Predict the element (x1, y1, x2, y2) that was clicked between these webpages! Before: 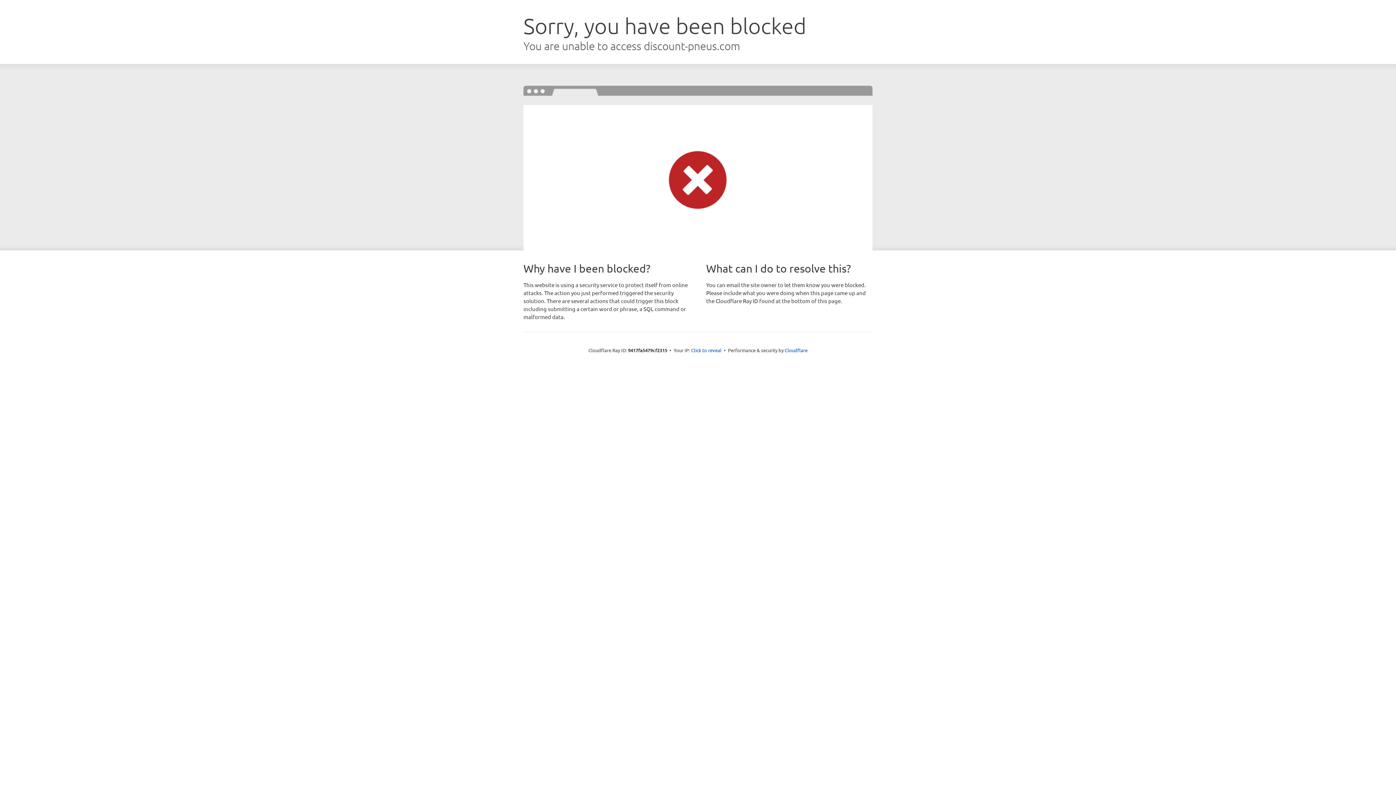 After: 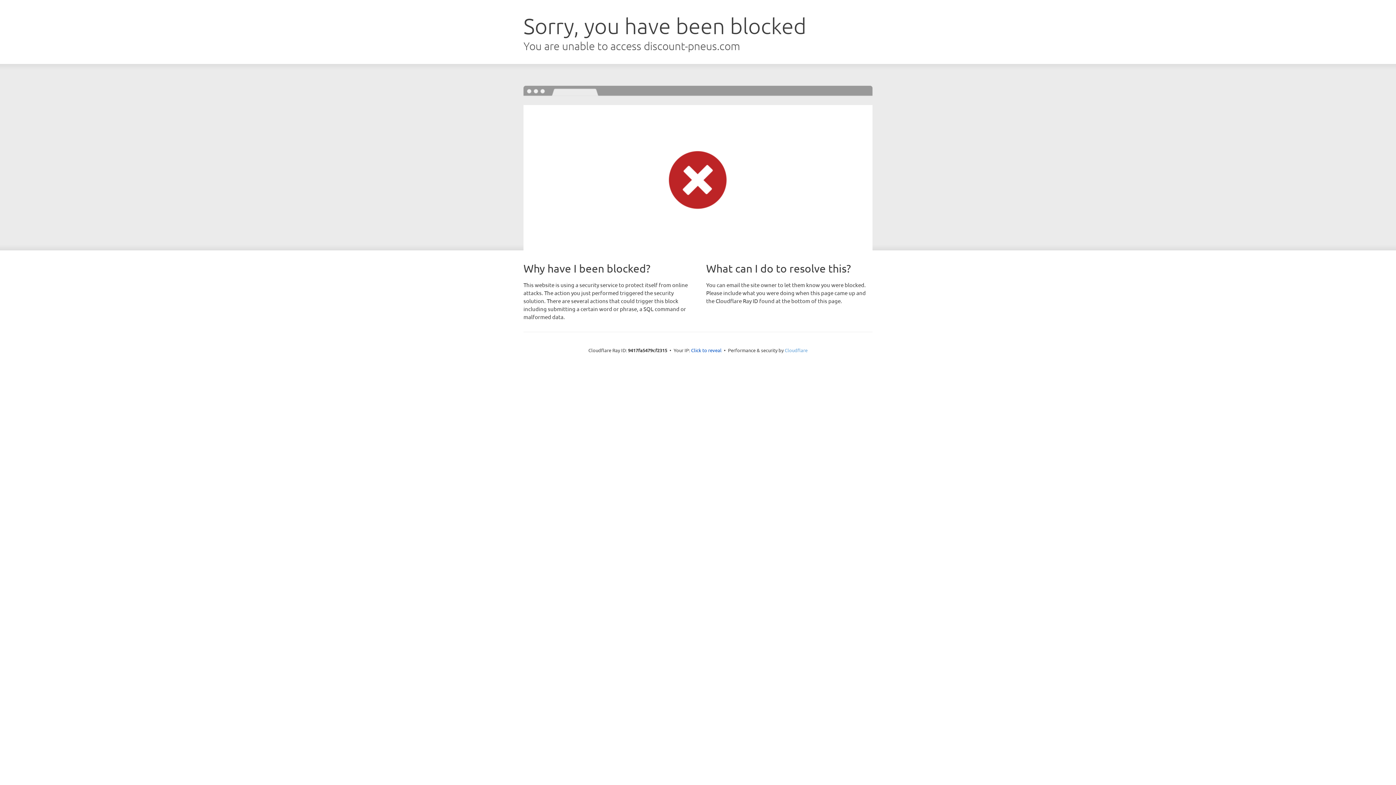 Action: bbox: (784, 347, 807, 353) label: Cloudflare